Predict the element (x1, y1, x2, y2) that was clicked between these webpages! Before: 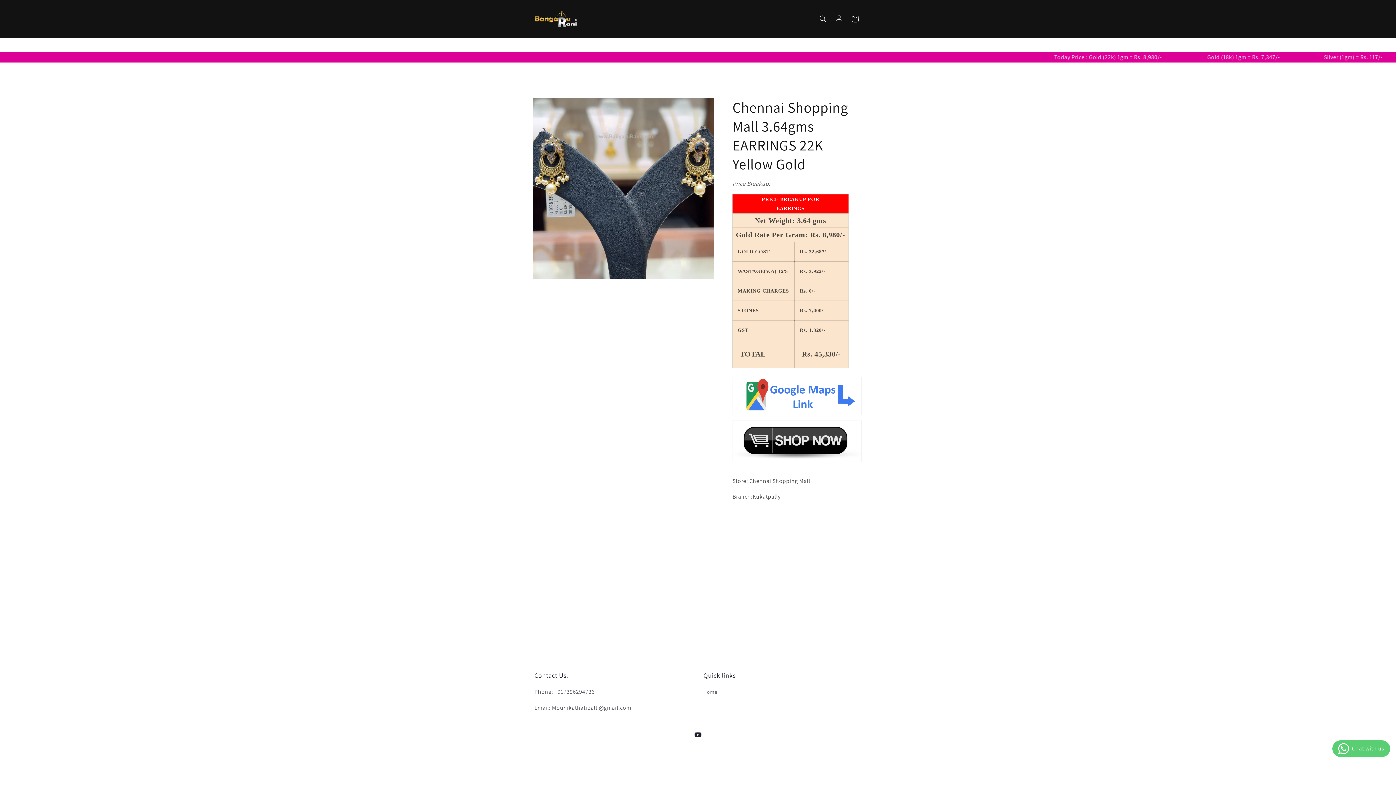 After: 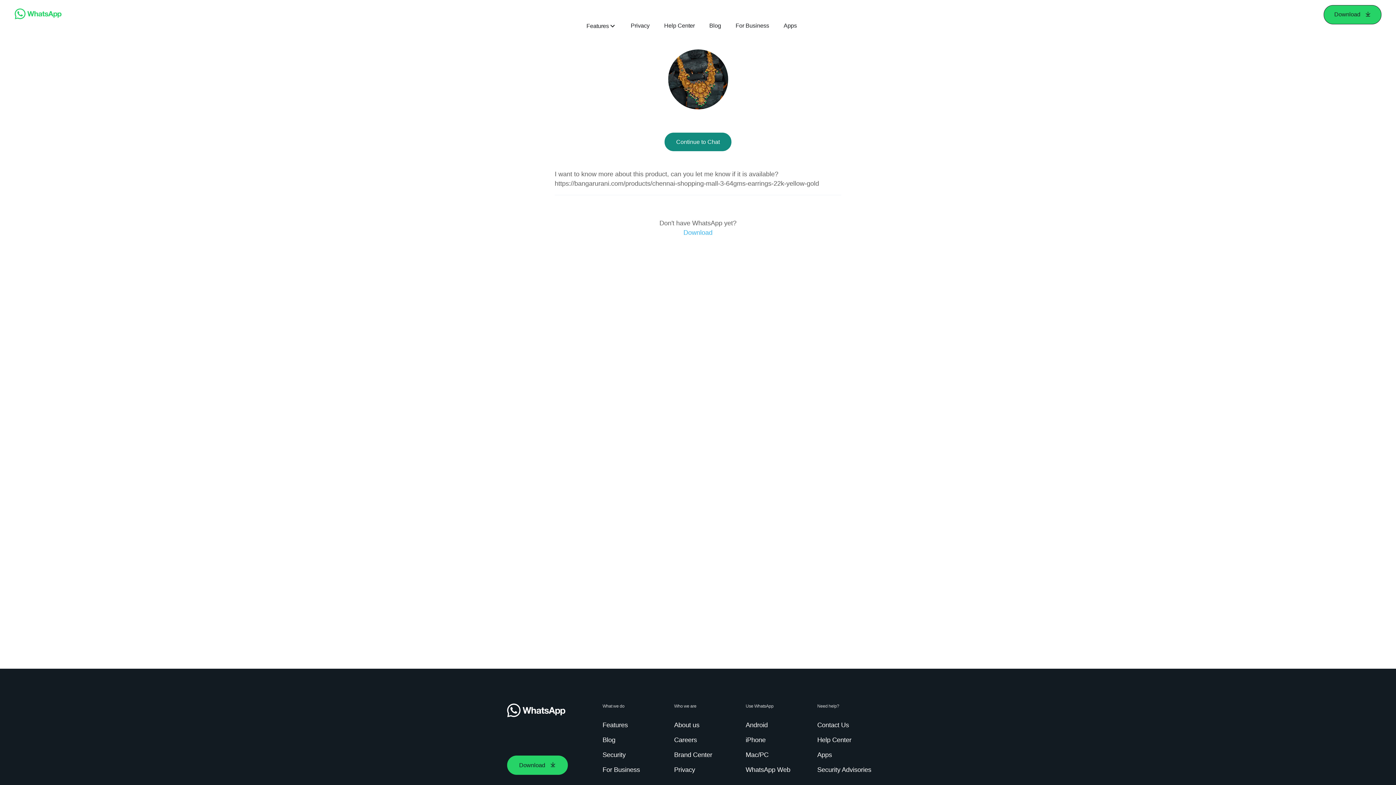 Action: bbox: (732, 458, 861, 465)